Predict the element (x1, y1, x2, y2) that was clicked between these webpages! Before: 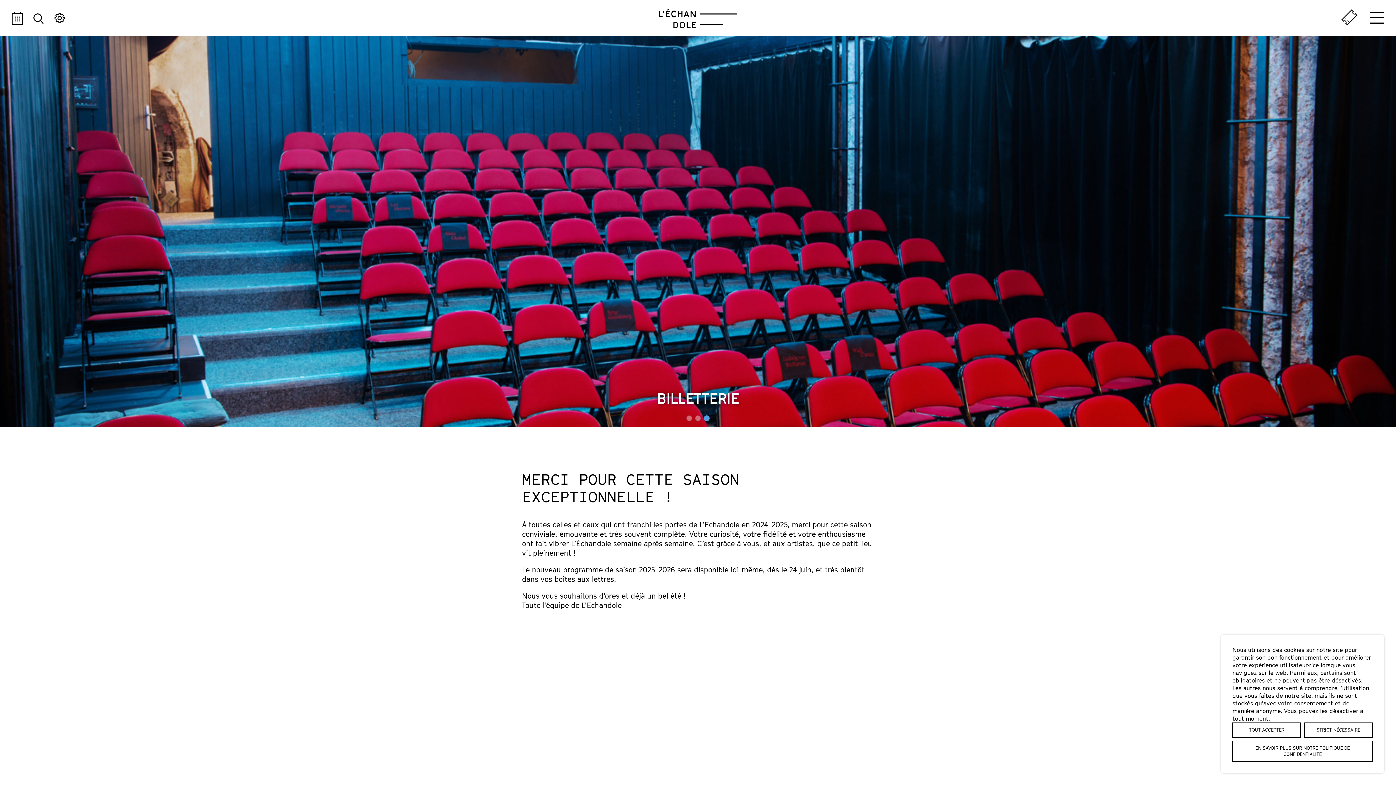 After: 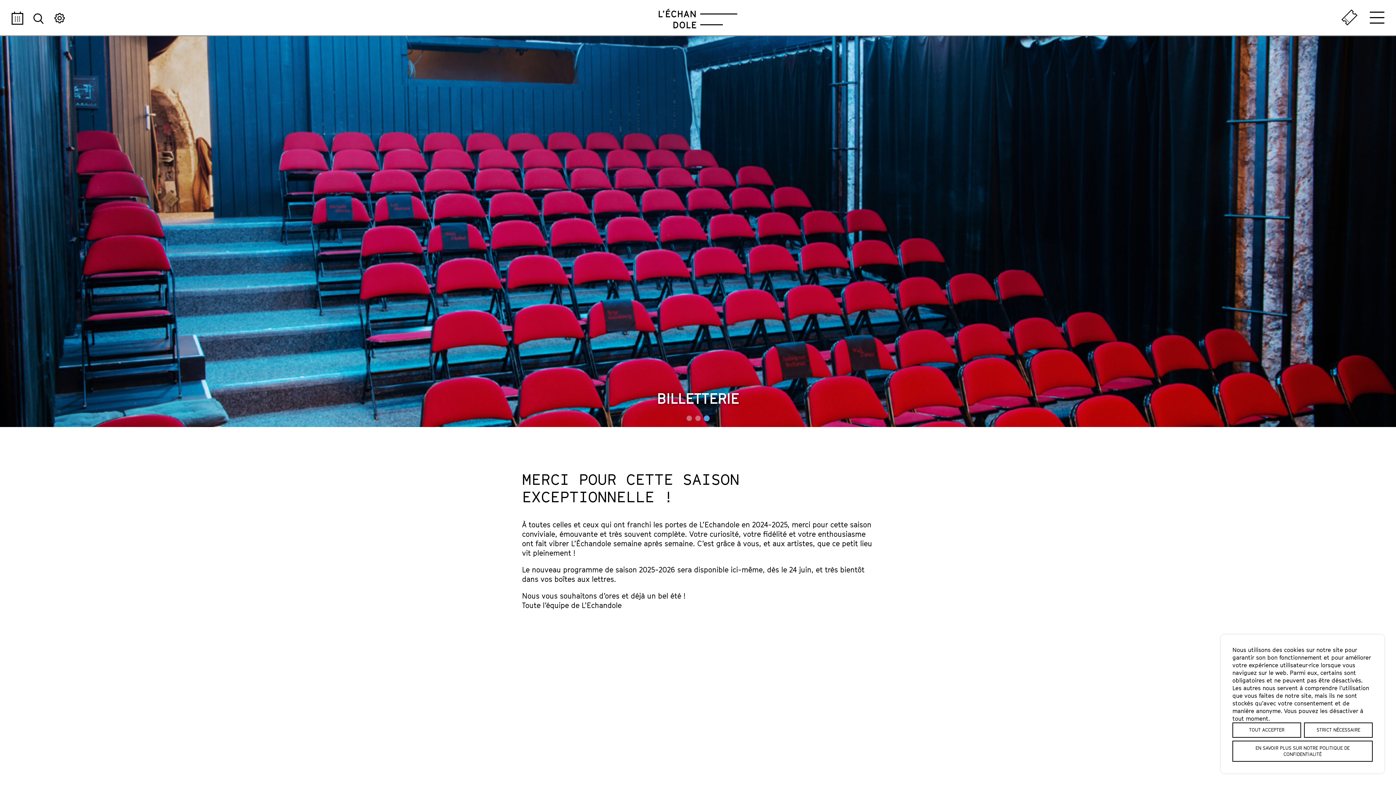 Action: bbox: (1341, 18, 1357, 27)